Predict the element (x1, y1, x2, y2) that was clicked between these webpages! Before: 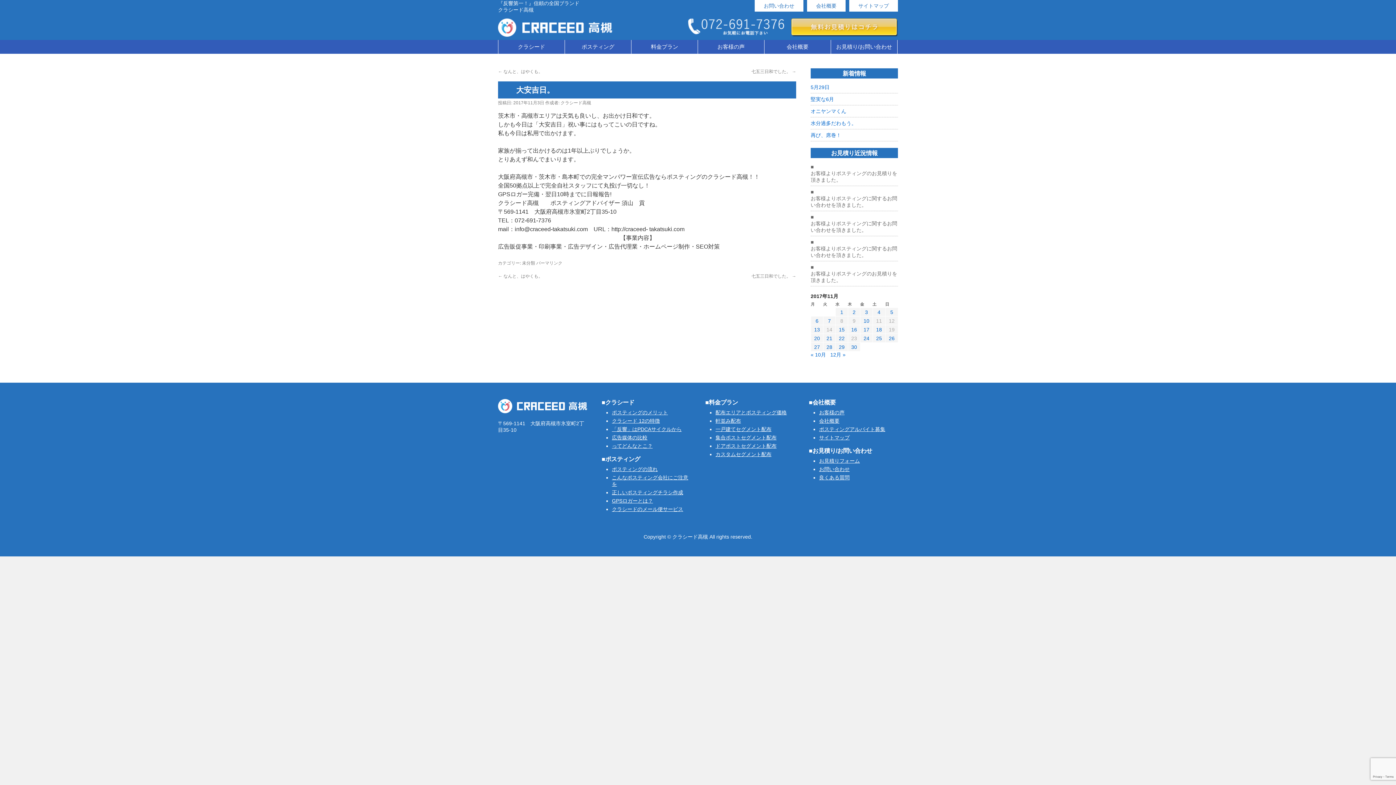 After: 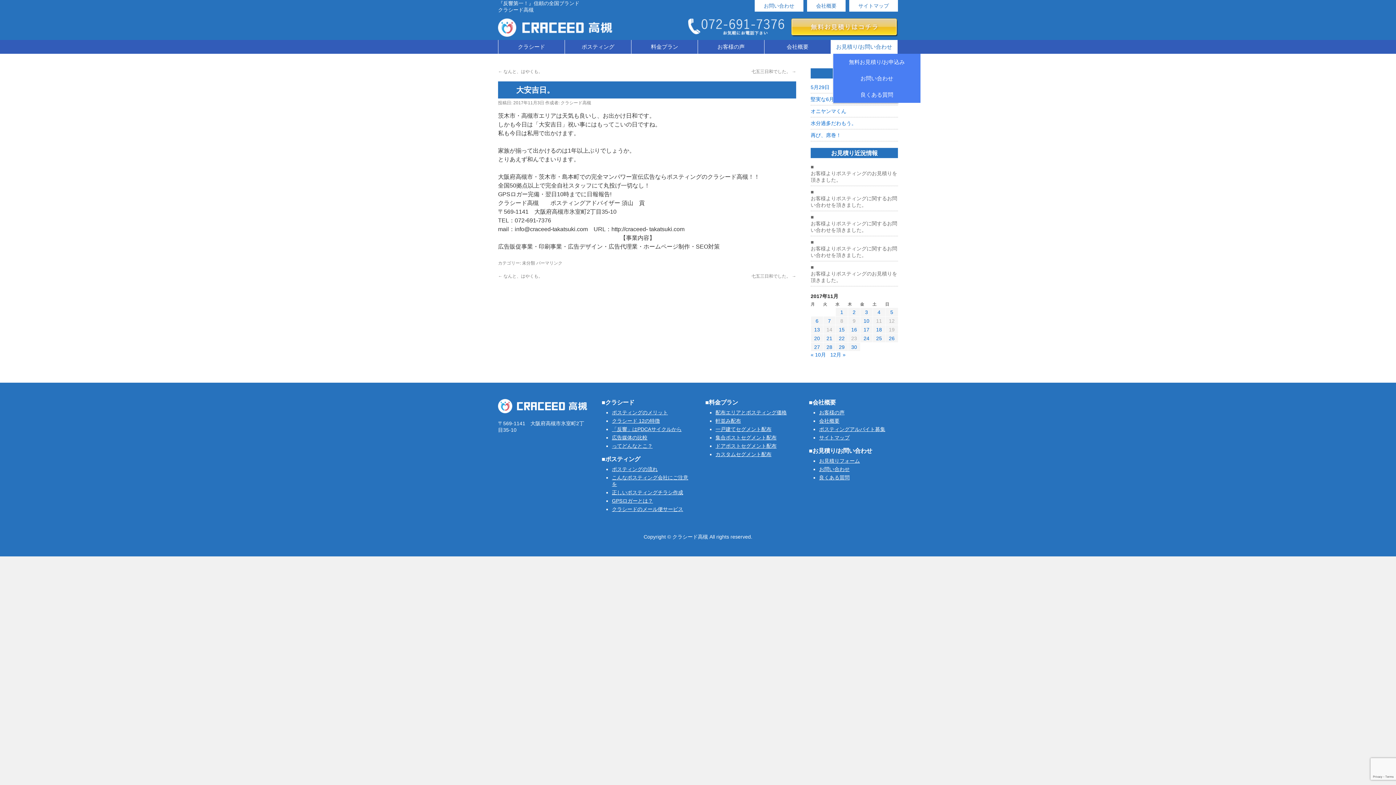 Action: bbox: (831, 40, 897, 53) label: お見積り/お問い合わせ